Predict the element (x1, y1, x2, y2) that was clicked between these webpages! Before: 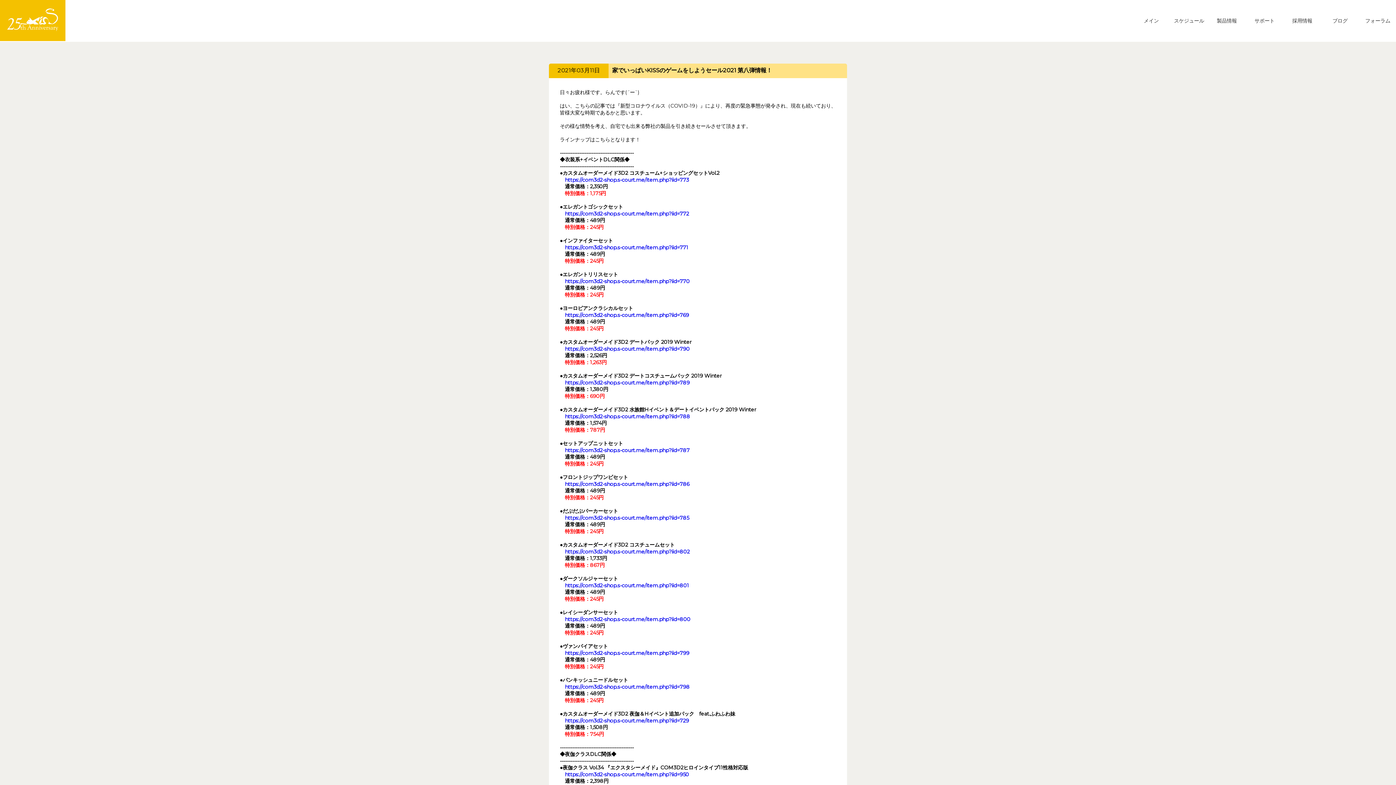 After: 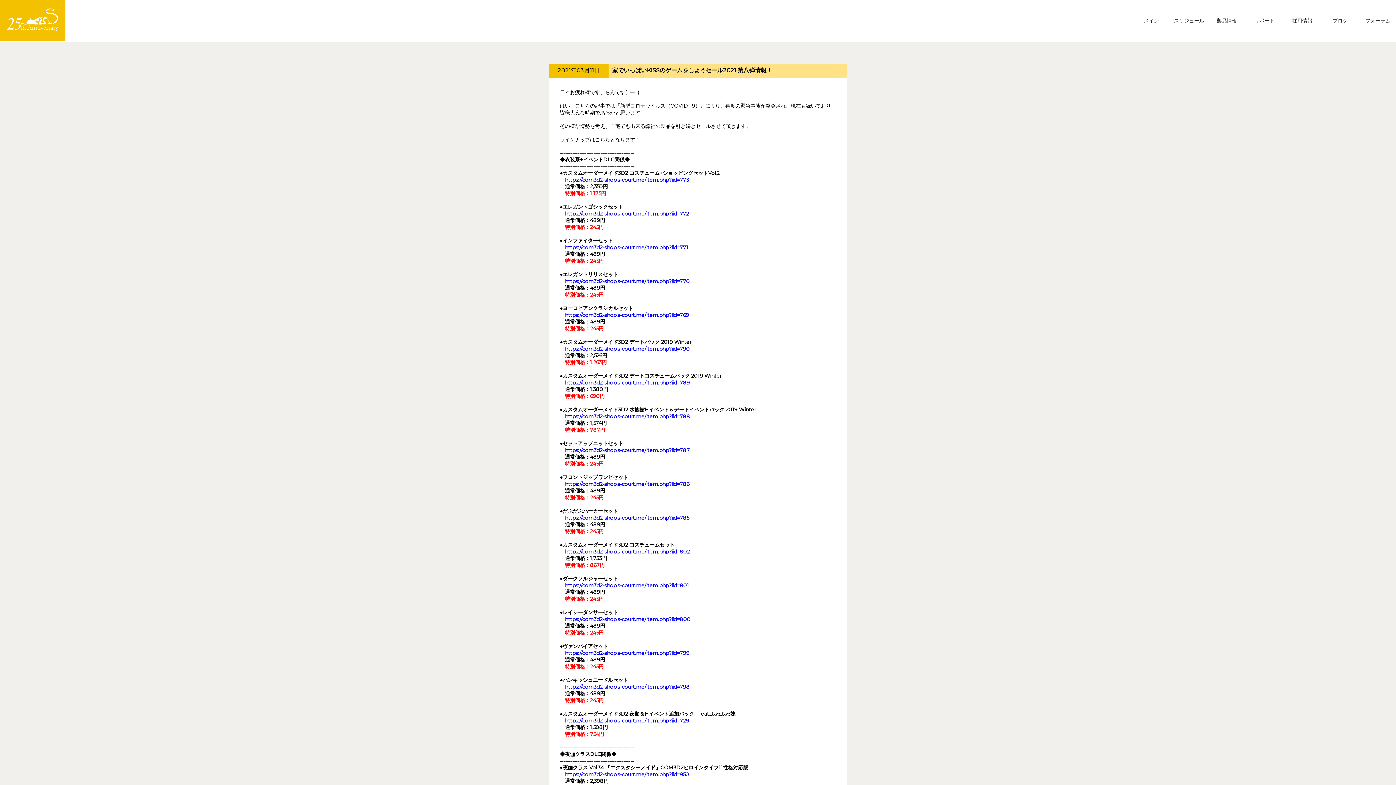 Action: label: https://com3d2-shop.s-court.me/item.php?iid=802 bbox: (565, 548, 689, 555)